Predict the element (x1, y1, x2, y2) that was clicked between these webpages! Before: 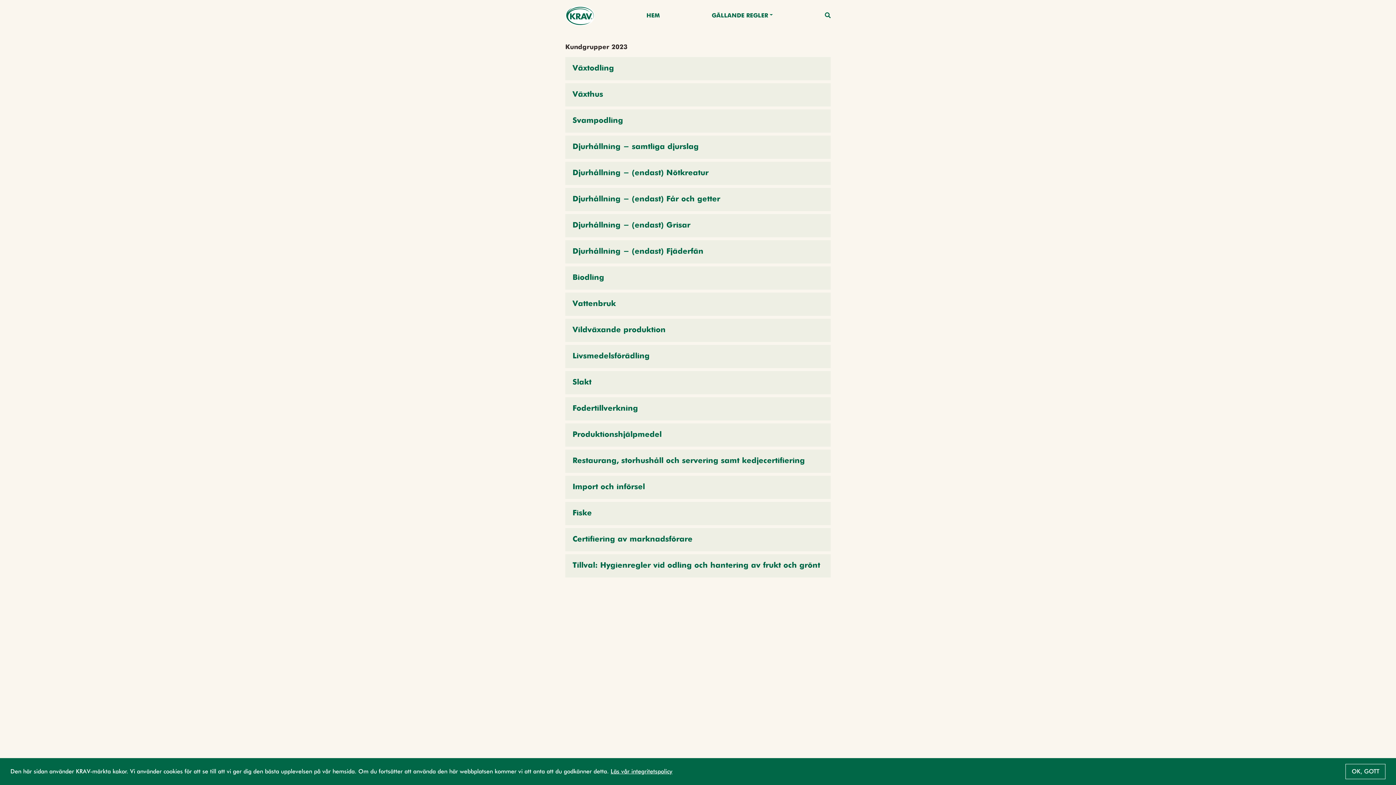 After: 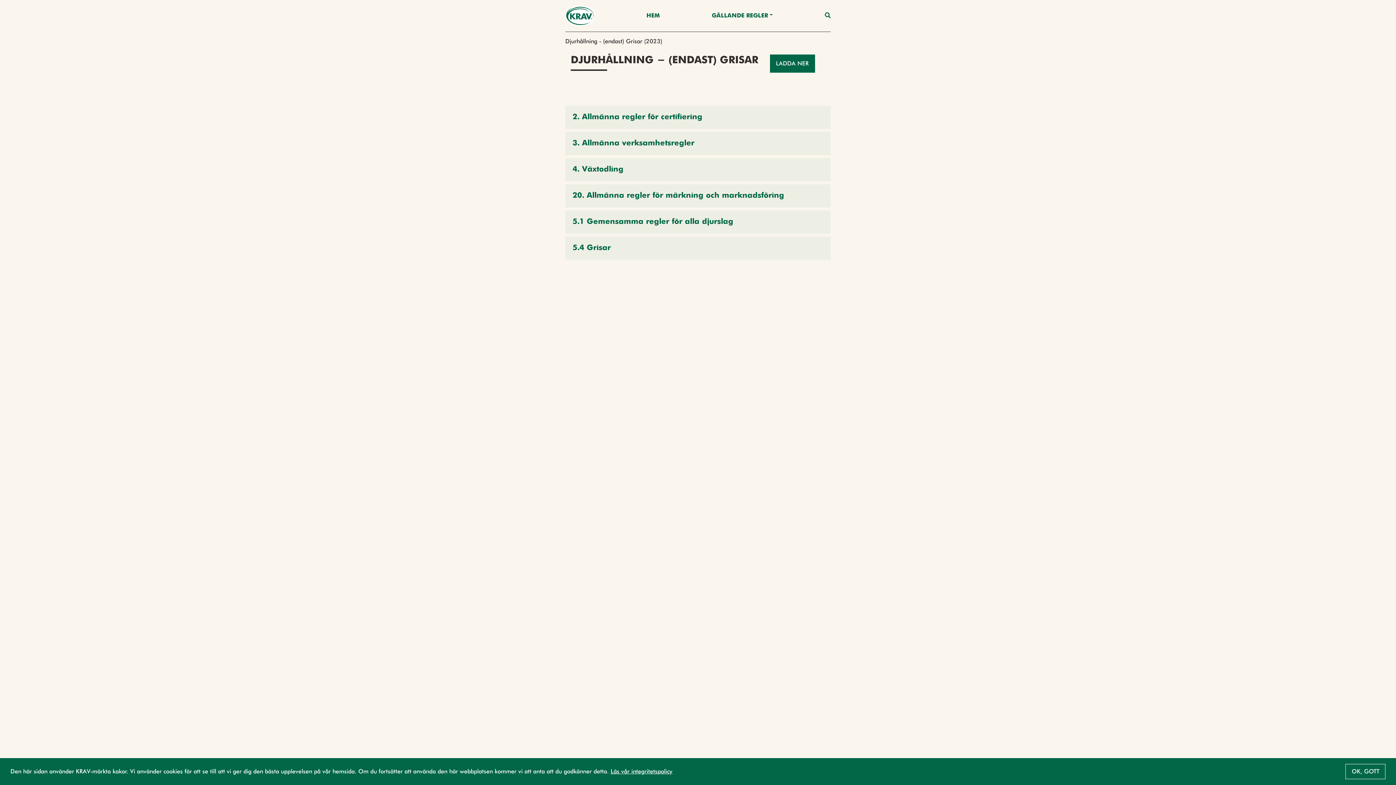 Action: label: Djurhållning - (endast) Grisar bbox: (565, 214, 830, 237)